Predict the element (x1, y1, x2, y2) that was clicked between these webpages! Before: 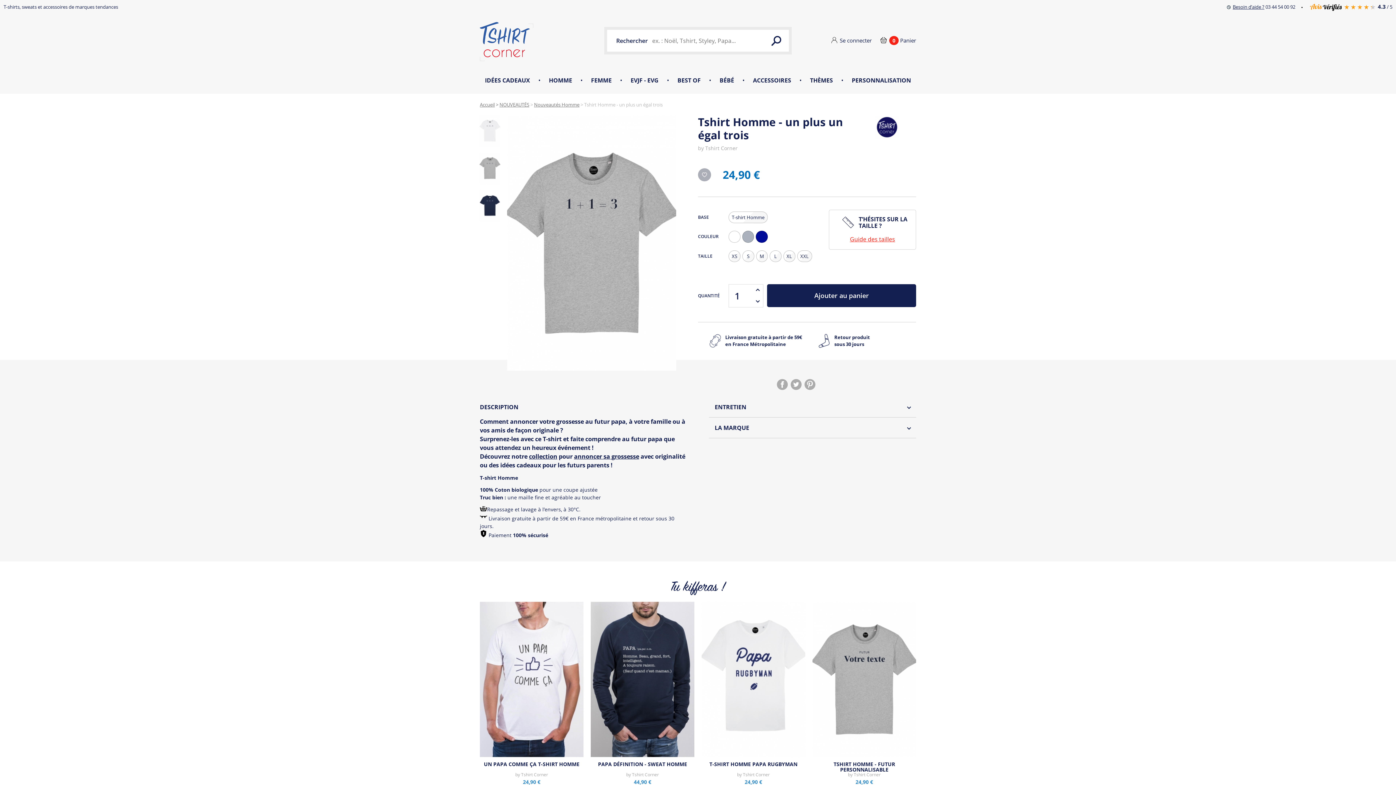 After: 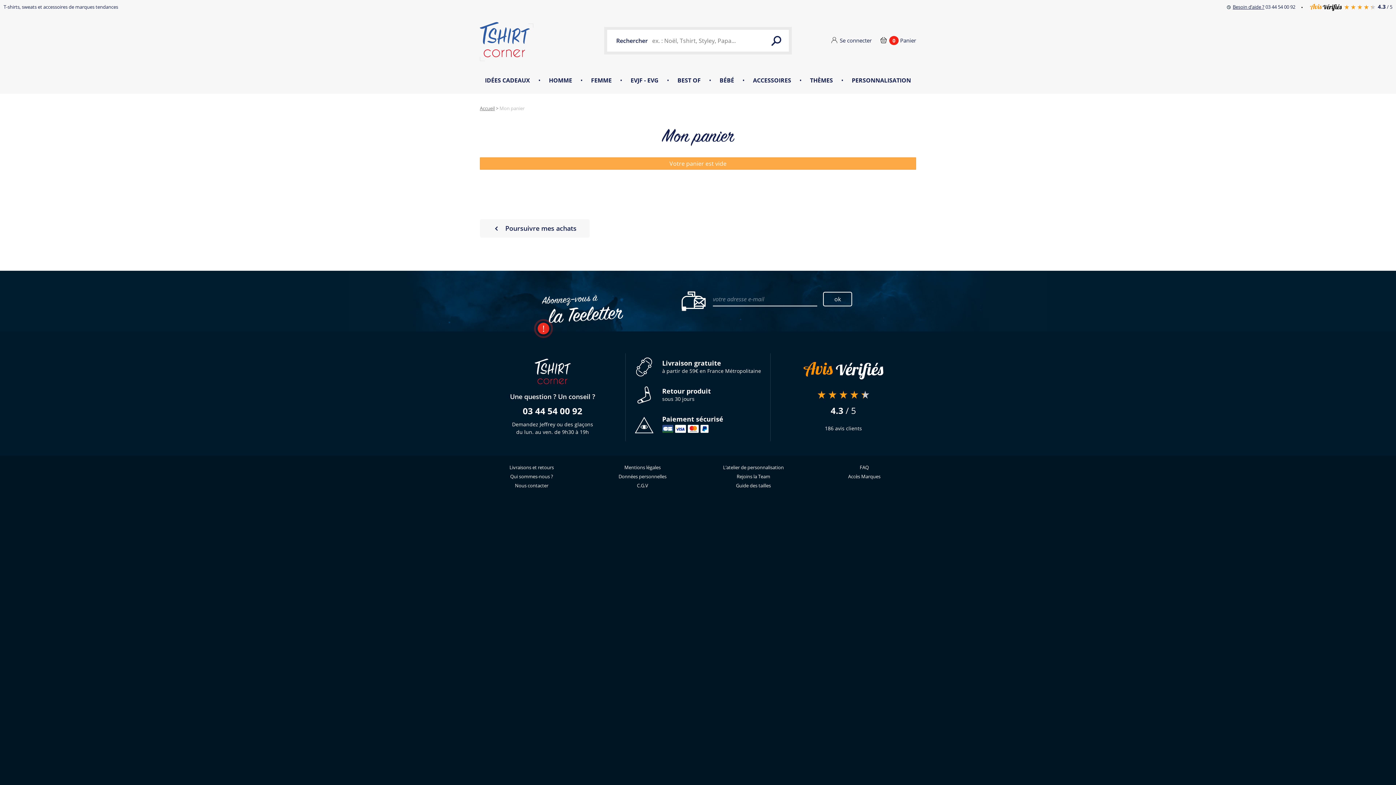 Action: bbox: (880, 36, 916, 45) label:  0 Panier